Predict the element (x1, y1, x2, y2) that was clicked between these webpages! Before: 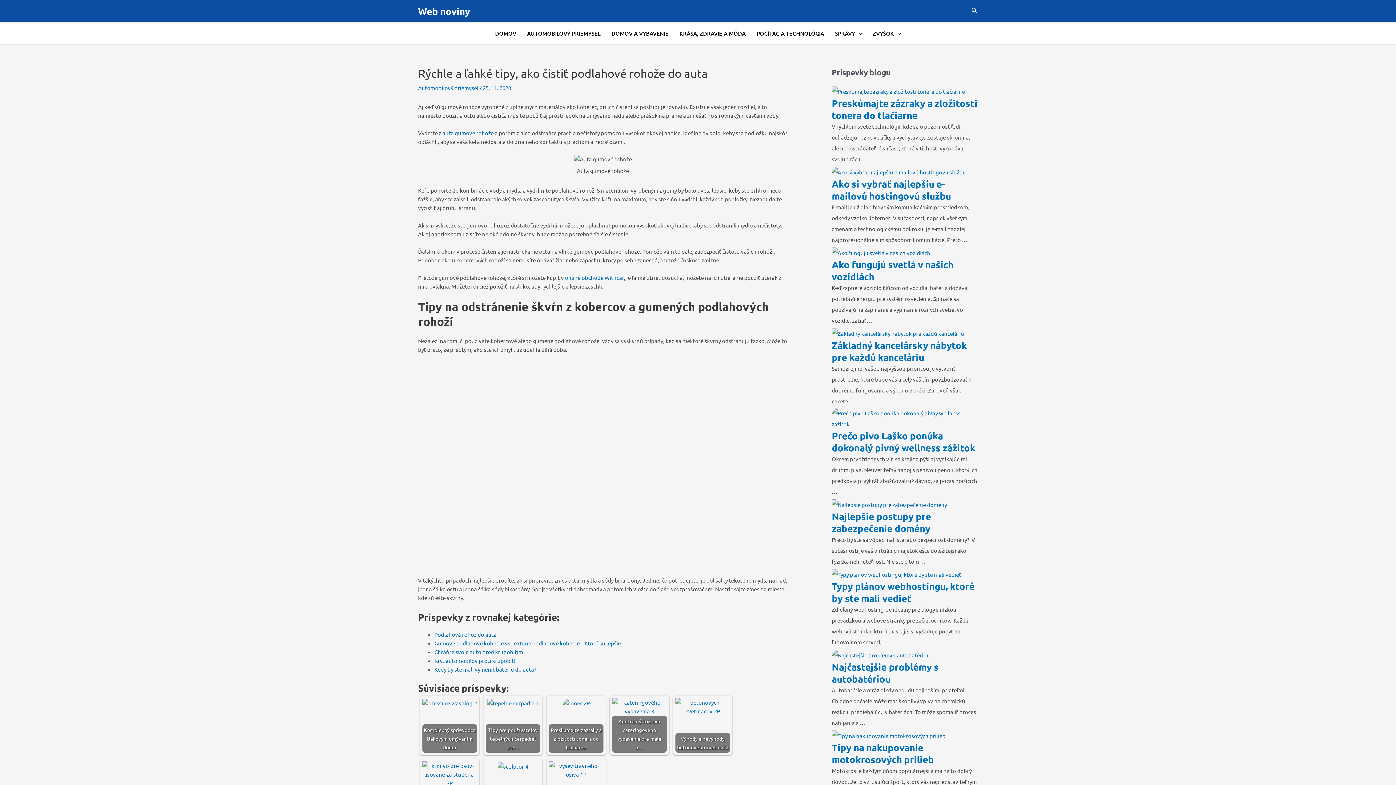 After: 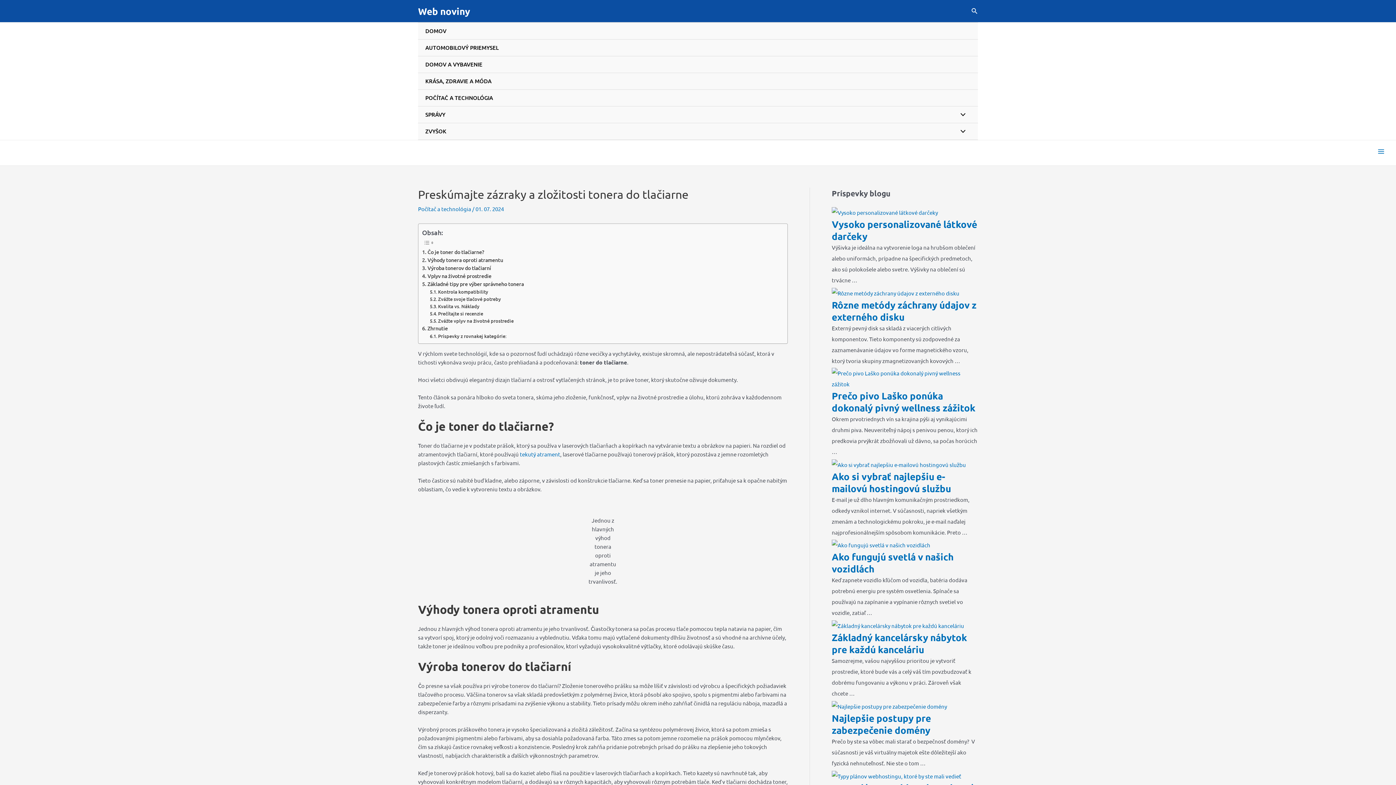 Action: bbox: (832, 87, 965, 94)